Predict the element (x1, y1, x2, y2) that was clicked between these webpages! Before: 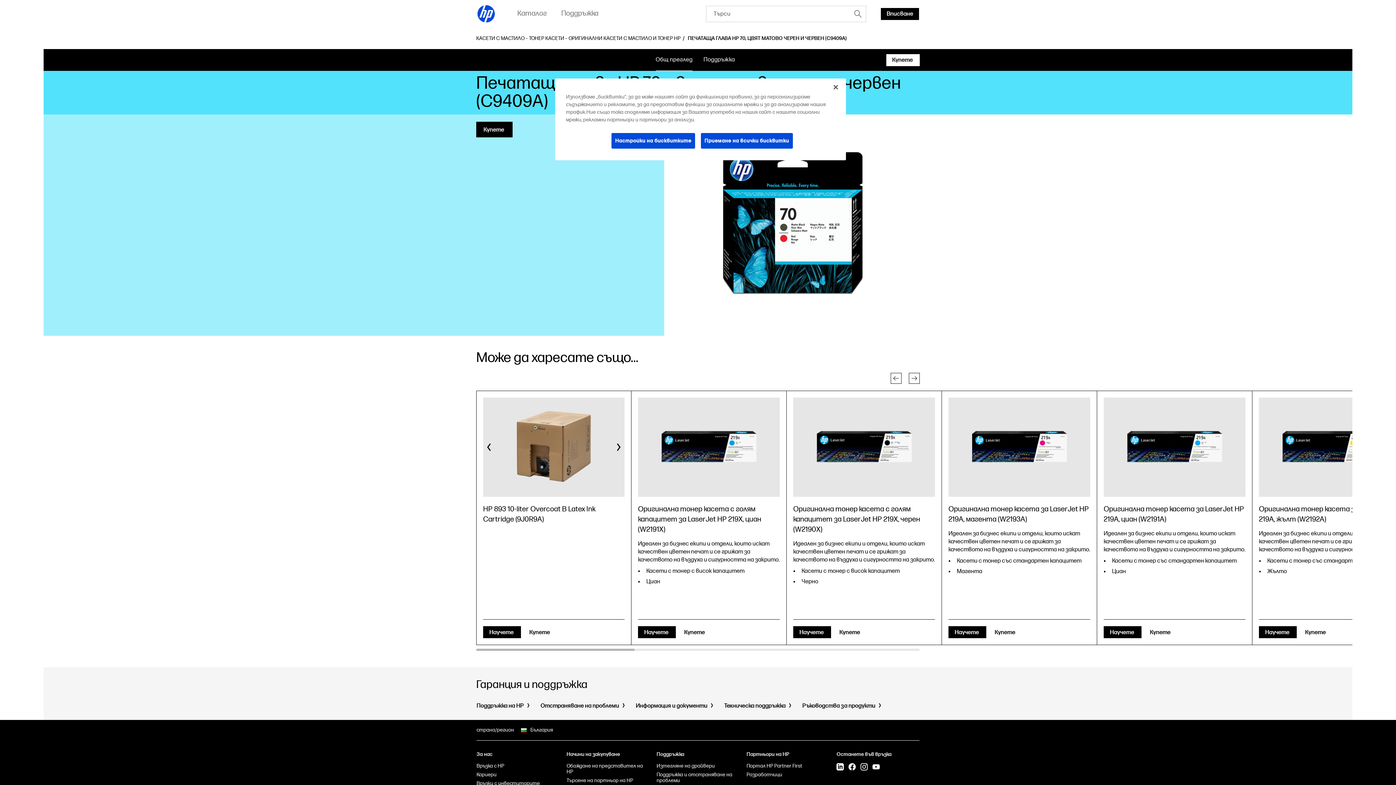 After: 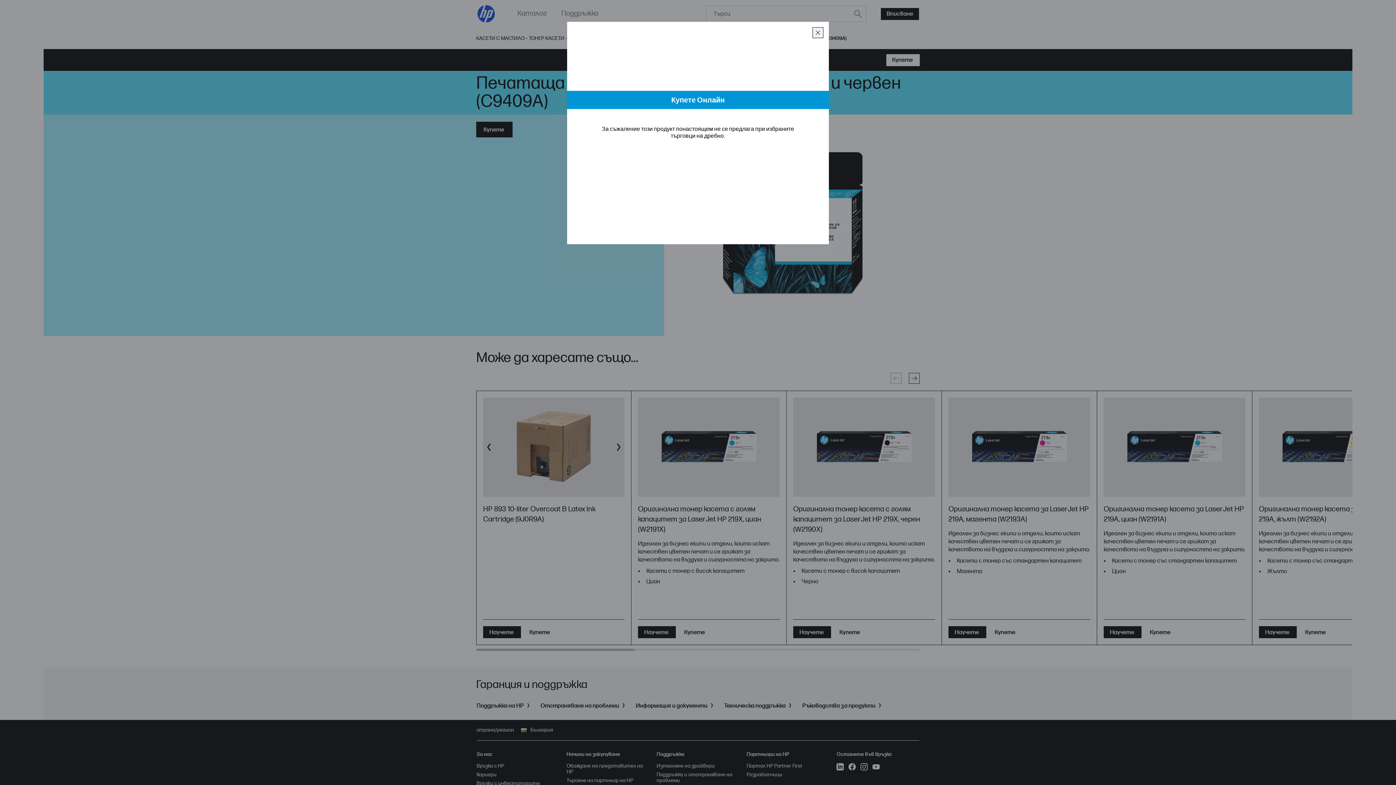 Action: bbox: (1143, 626, 1178, 638) label: Купете 